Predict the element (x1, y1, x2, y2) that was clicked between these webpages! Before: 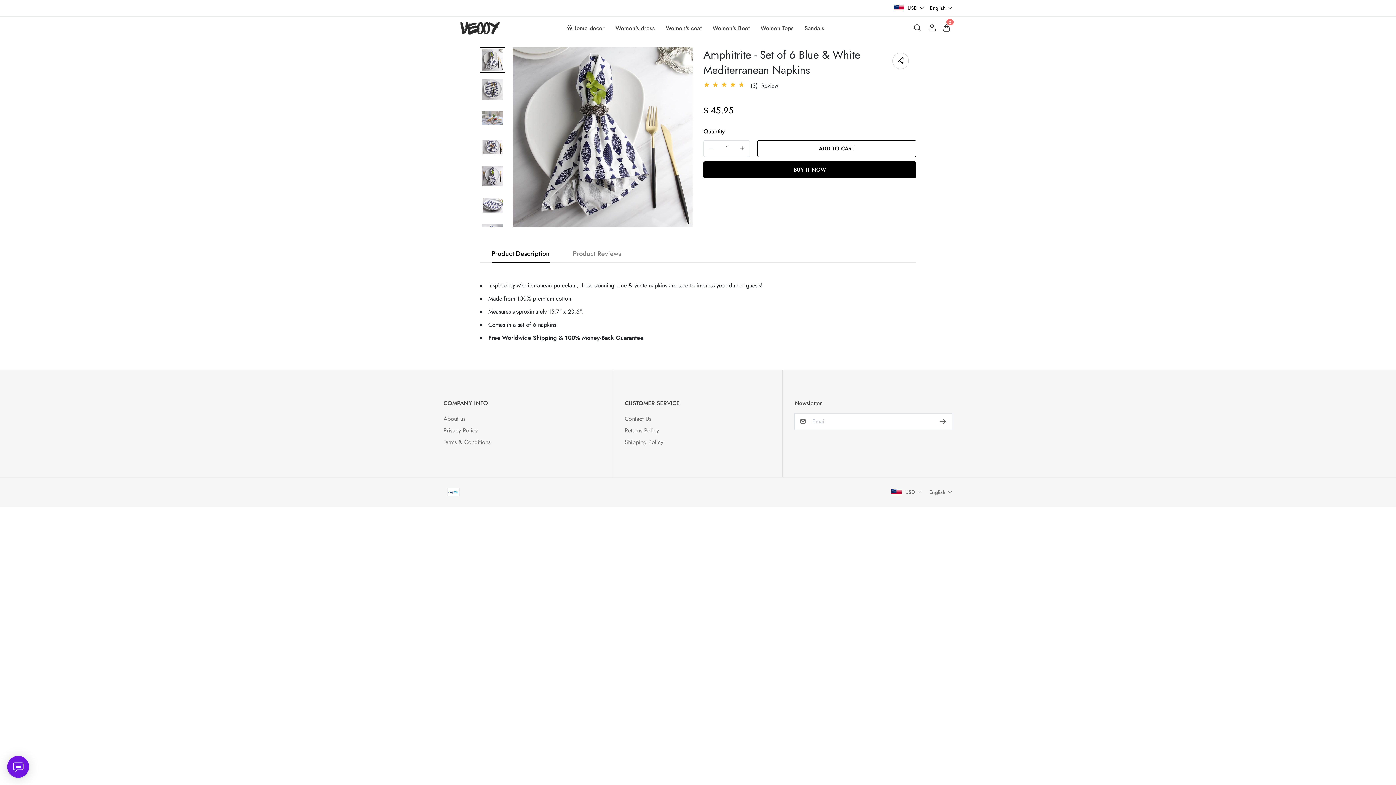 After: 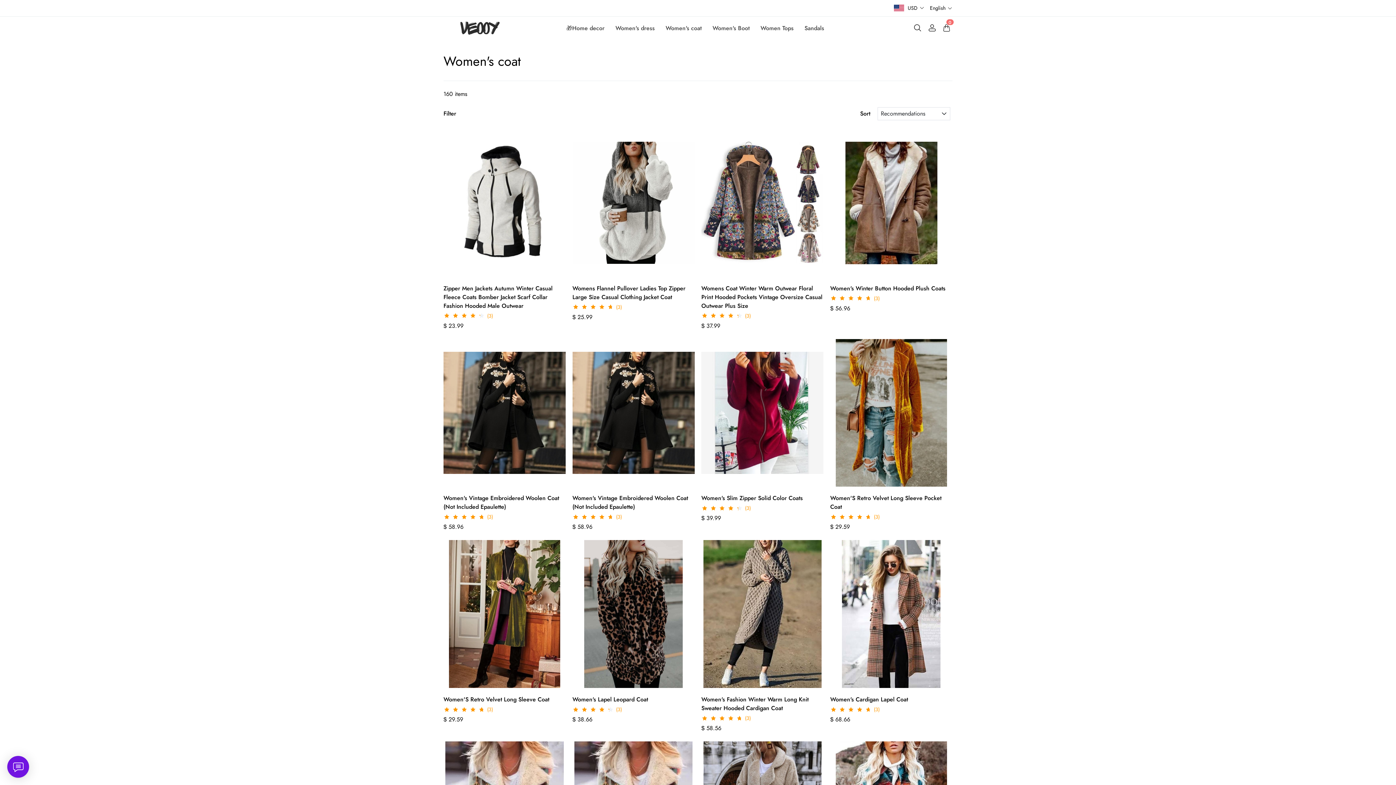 Action: label: Women's coat bbox: (665, 23, 701, 32)